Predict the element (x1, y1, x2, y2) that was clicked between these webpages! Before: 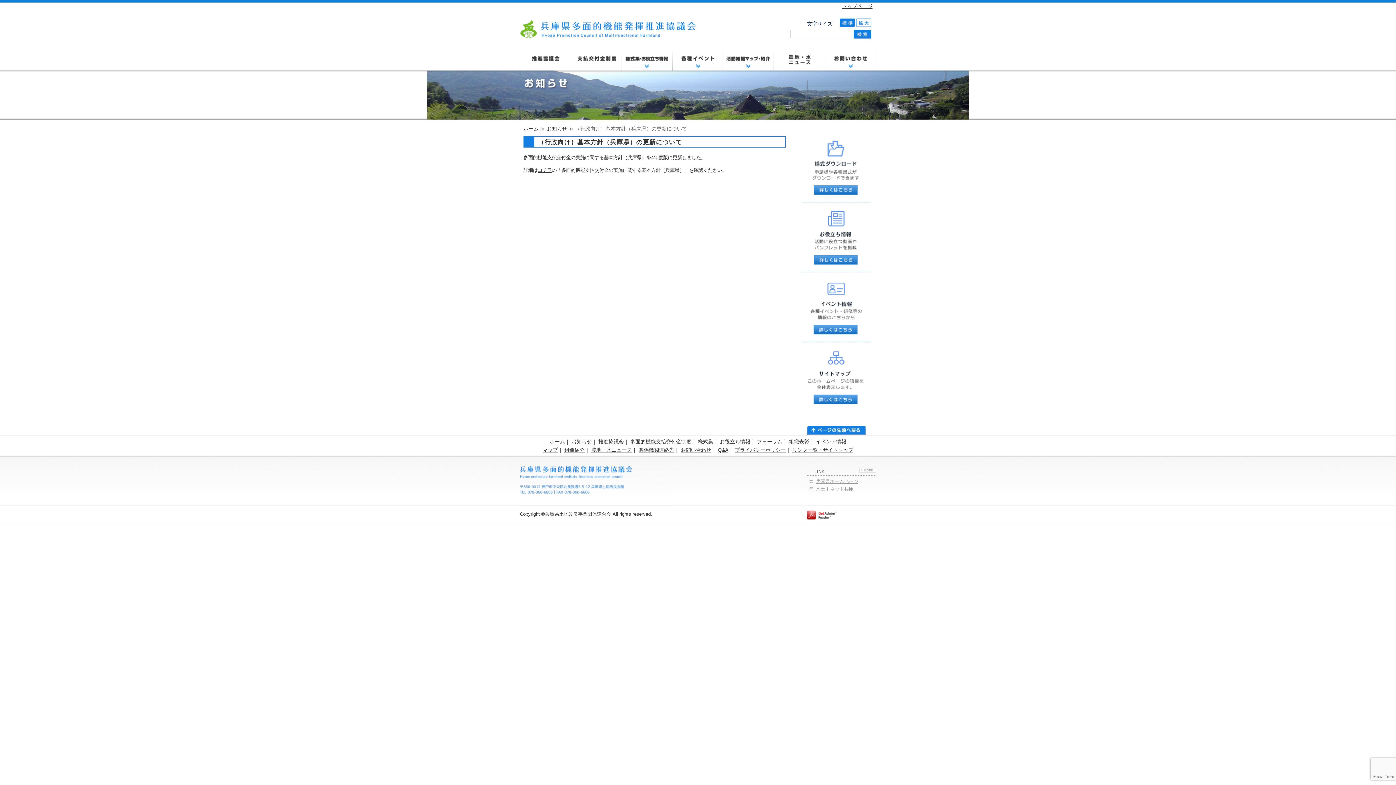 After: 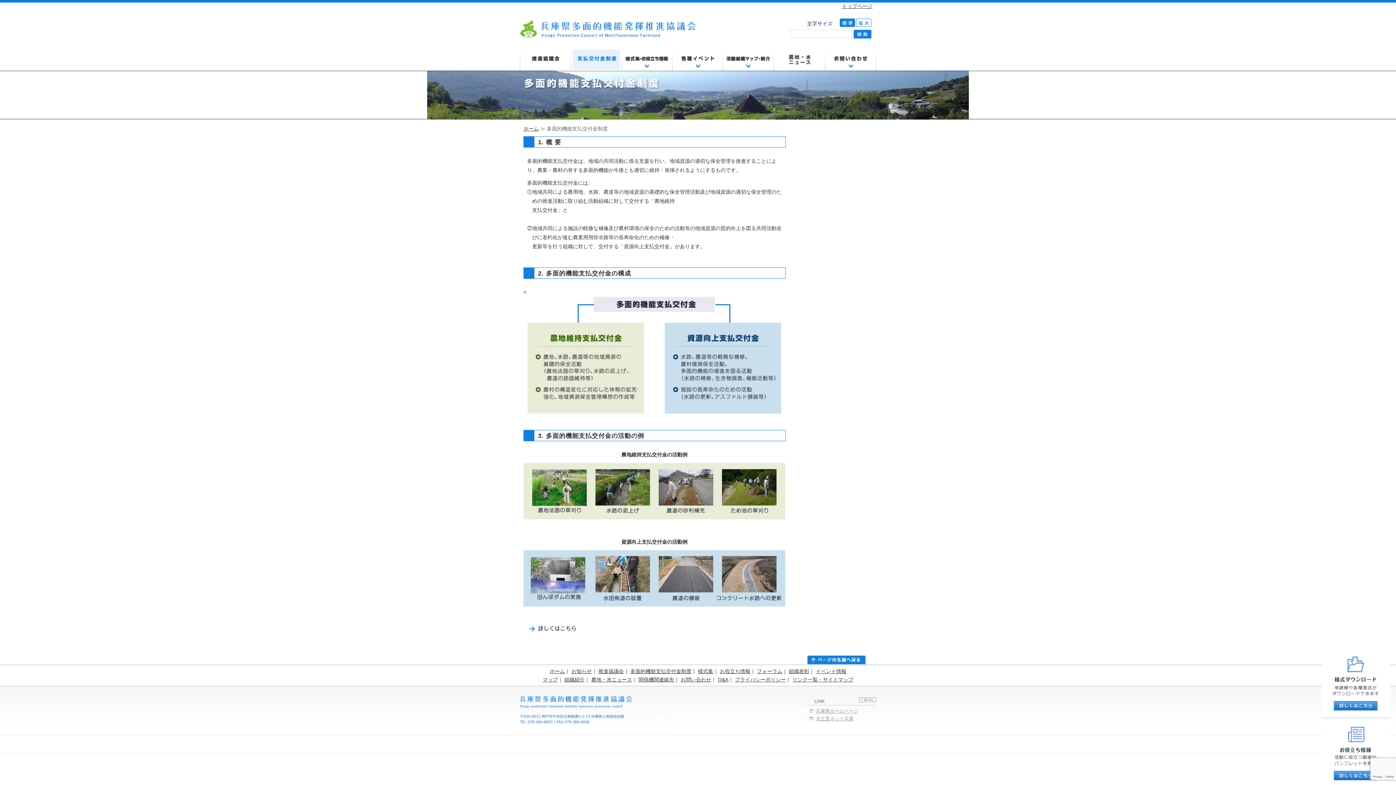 Action: label: 支払交付金制度 bbox: (570, 49, 622, 70)